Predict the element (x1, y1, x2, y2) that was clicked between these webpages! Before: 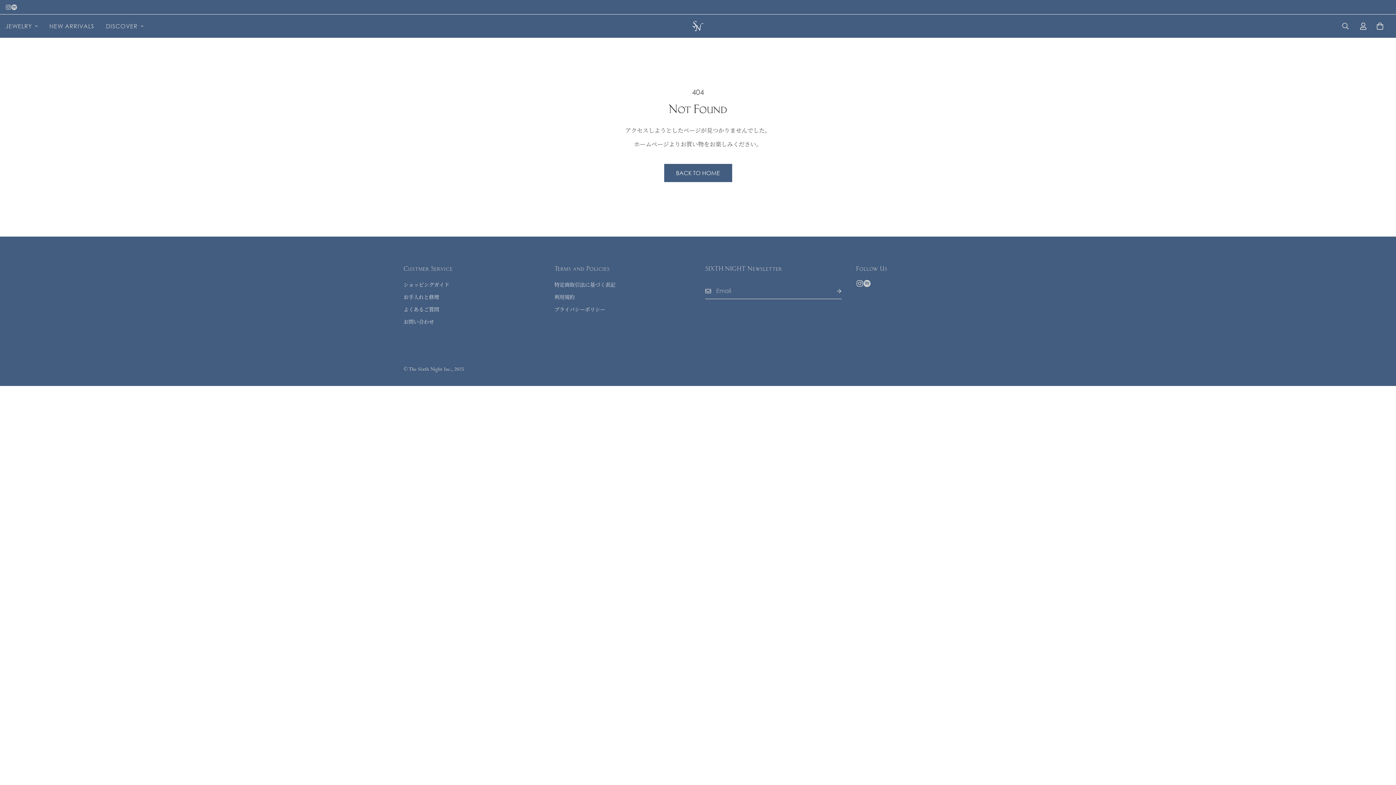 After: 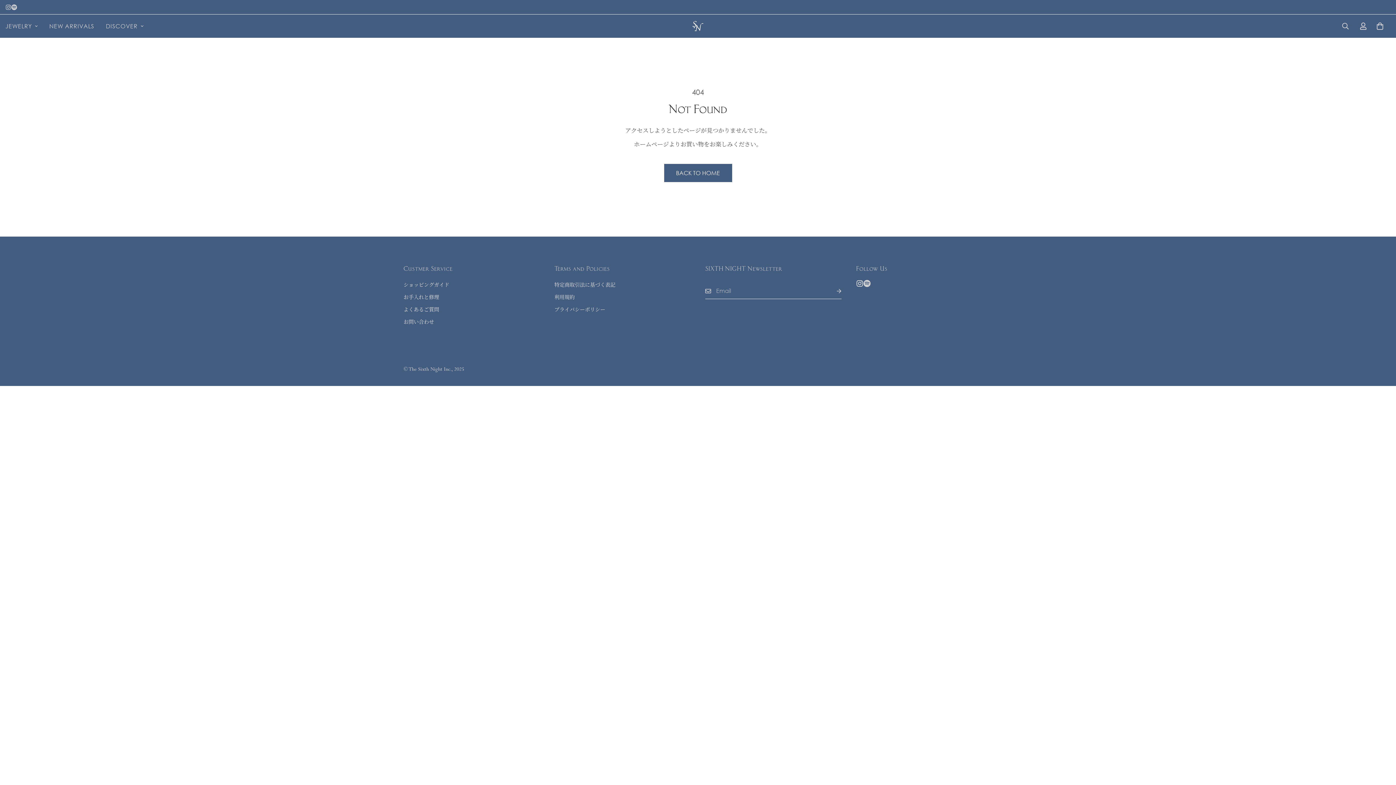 Action: label: Instagram bbox: (856, 280, 863, 287)